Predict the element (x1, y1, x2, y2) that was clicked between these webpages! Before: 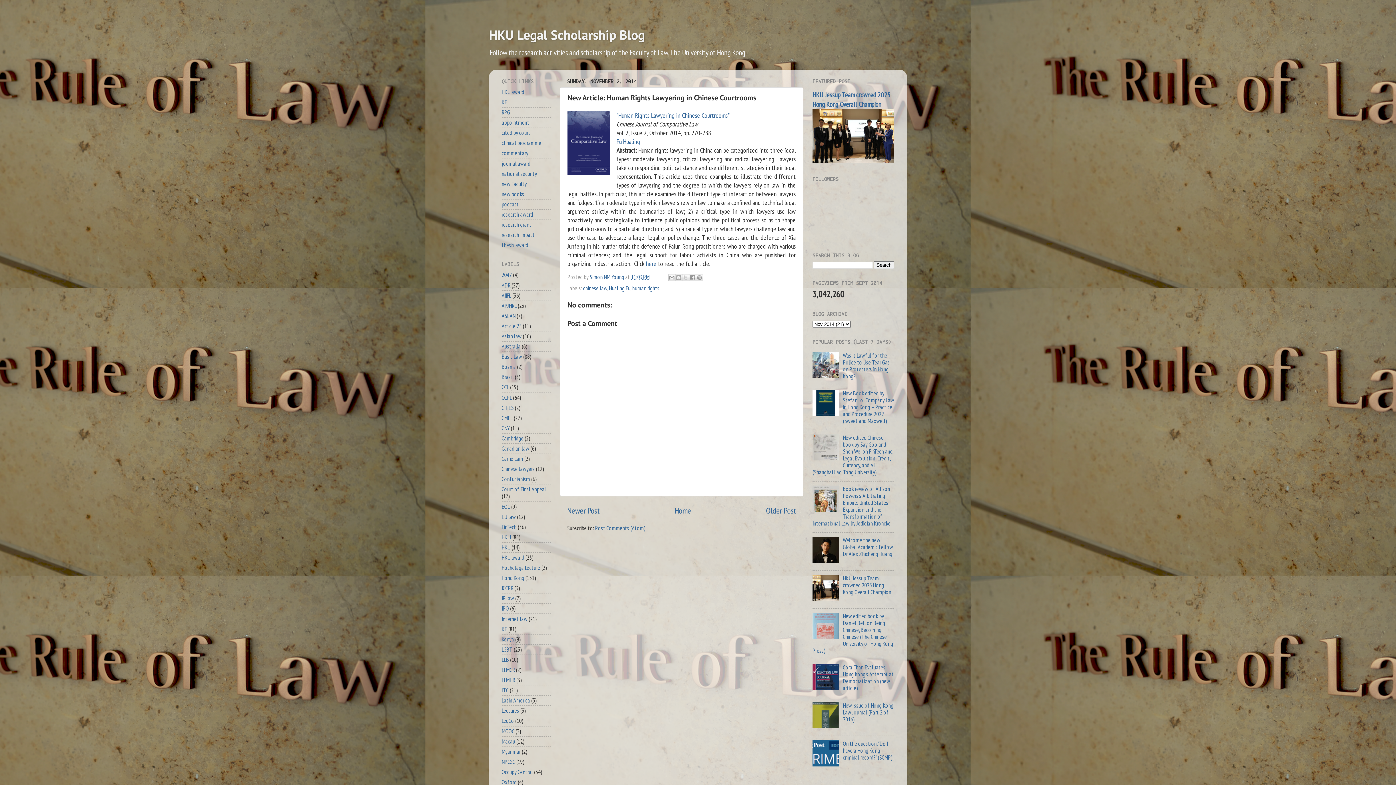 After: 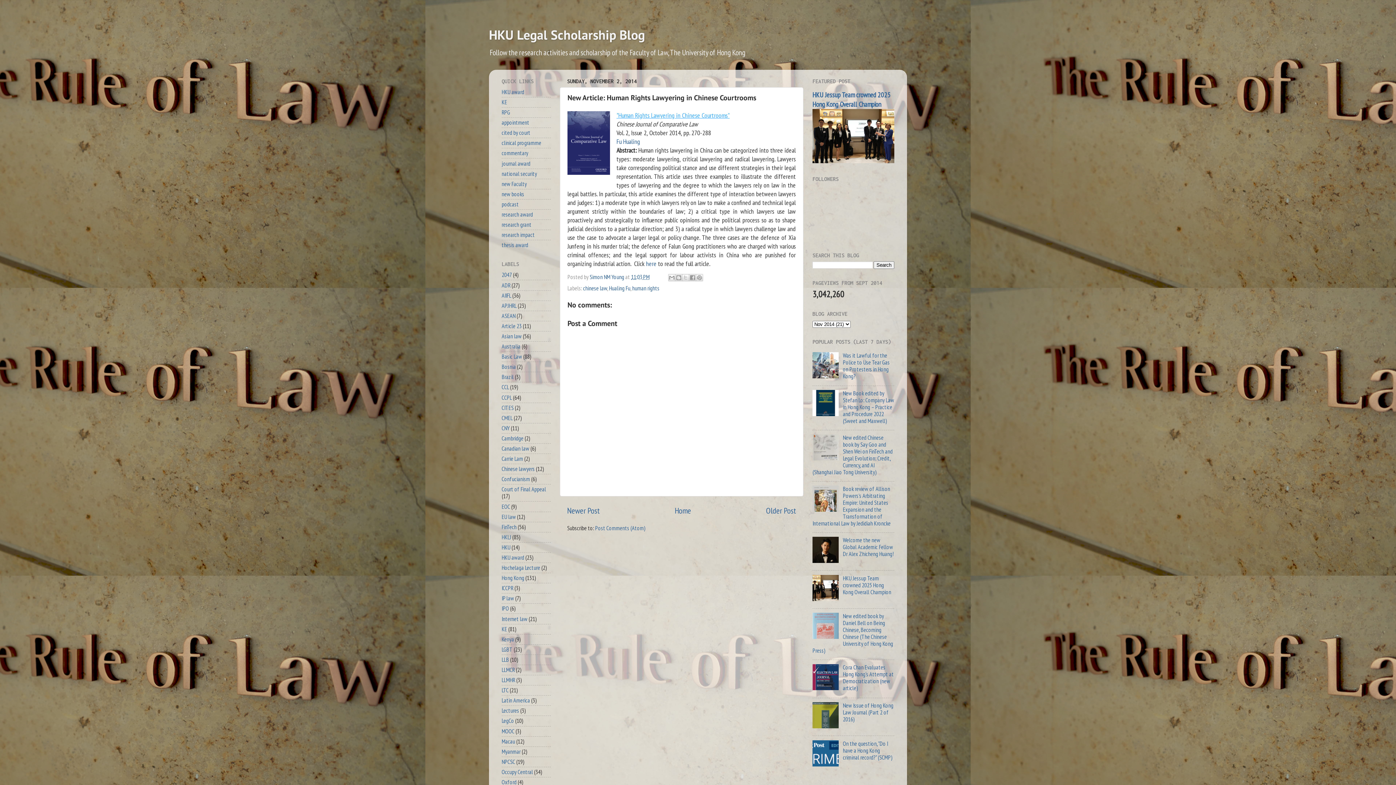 Action: bbox: (616, 111, 729, 119) label: "Human Rights Lawyering in Chinese Courtrooms"